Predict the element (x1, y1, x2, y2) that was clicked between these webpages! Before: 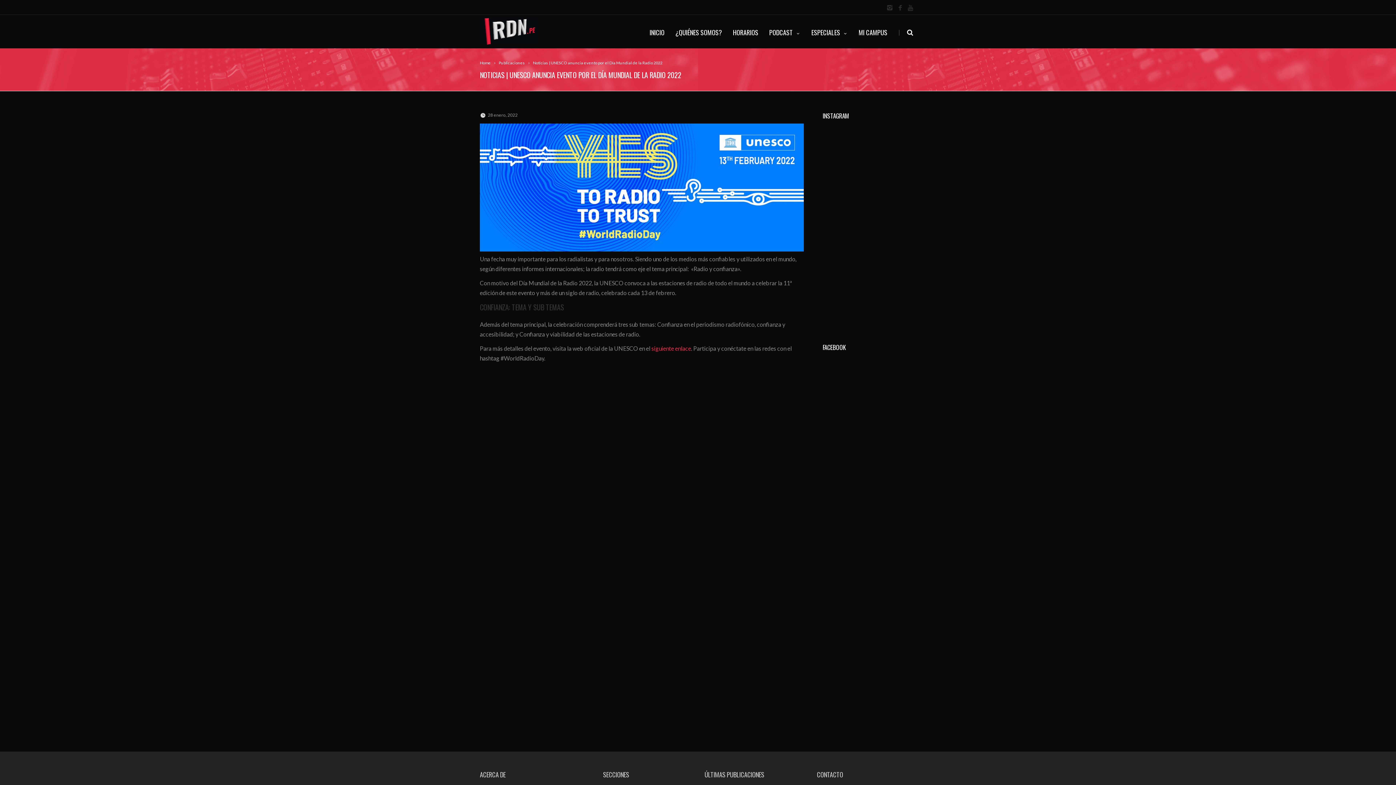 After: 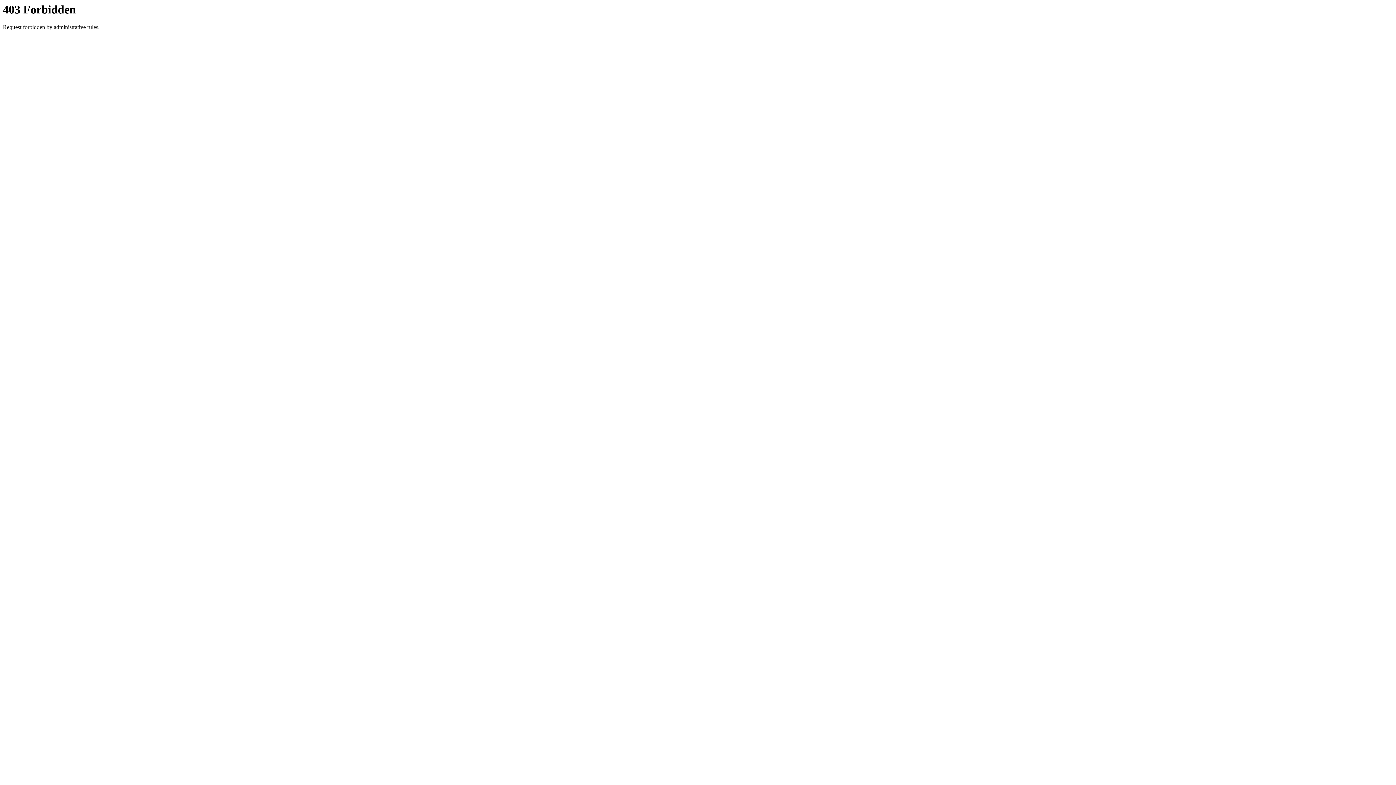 Action: bbox: (651, 344, 691, 351) label: siguiente enlace